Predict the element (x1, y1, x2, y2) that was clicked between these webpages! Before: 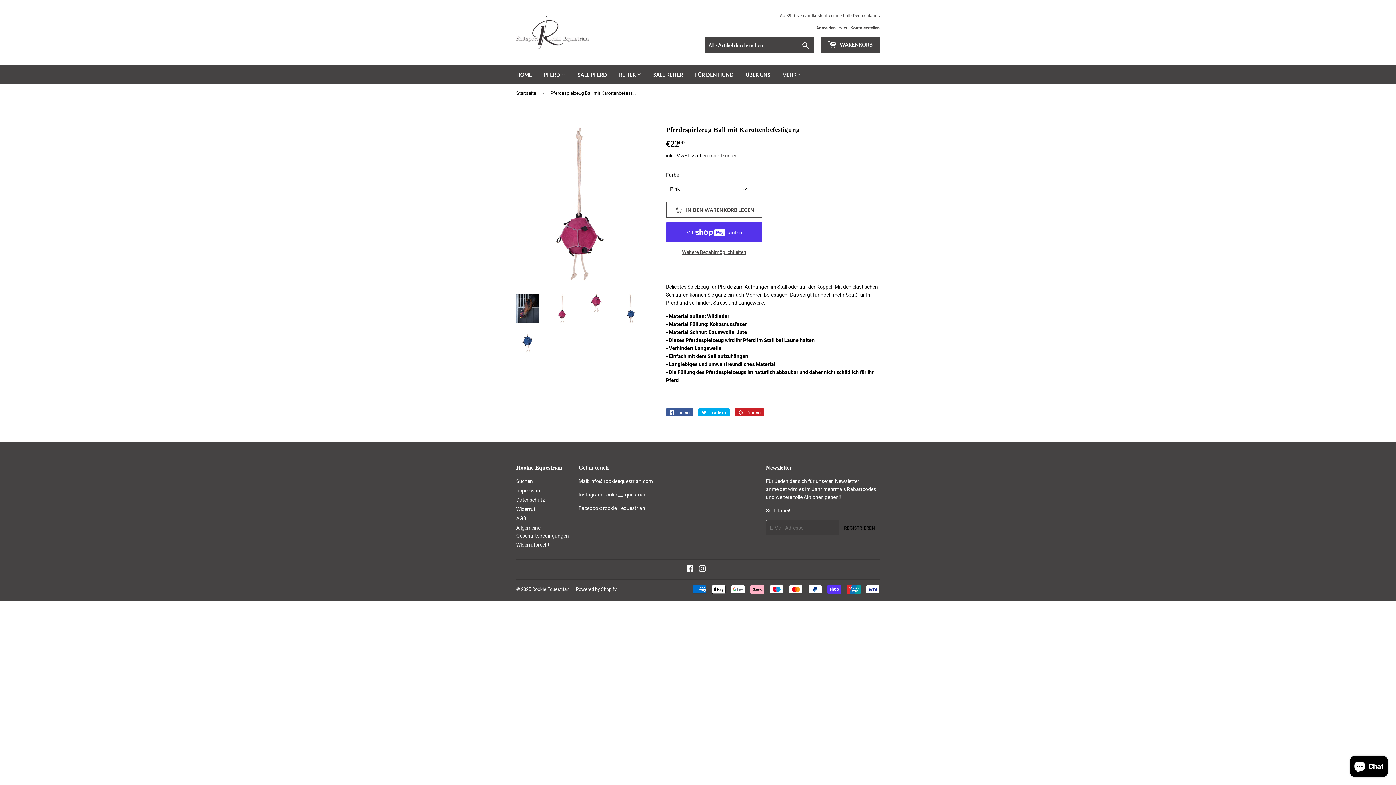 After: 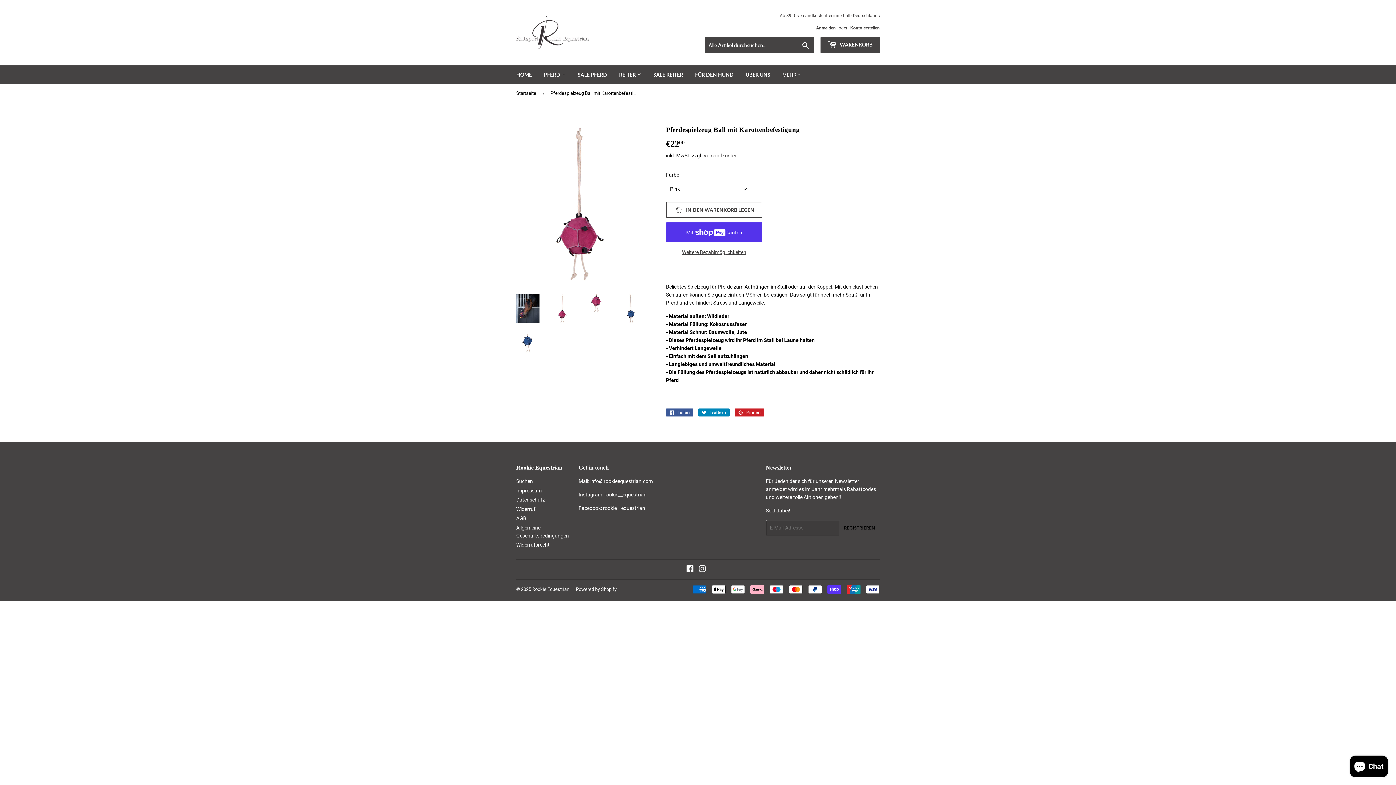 Action: bbox: (698, 408, 729, 416) label:  Twittern
Auf Twitter twittern